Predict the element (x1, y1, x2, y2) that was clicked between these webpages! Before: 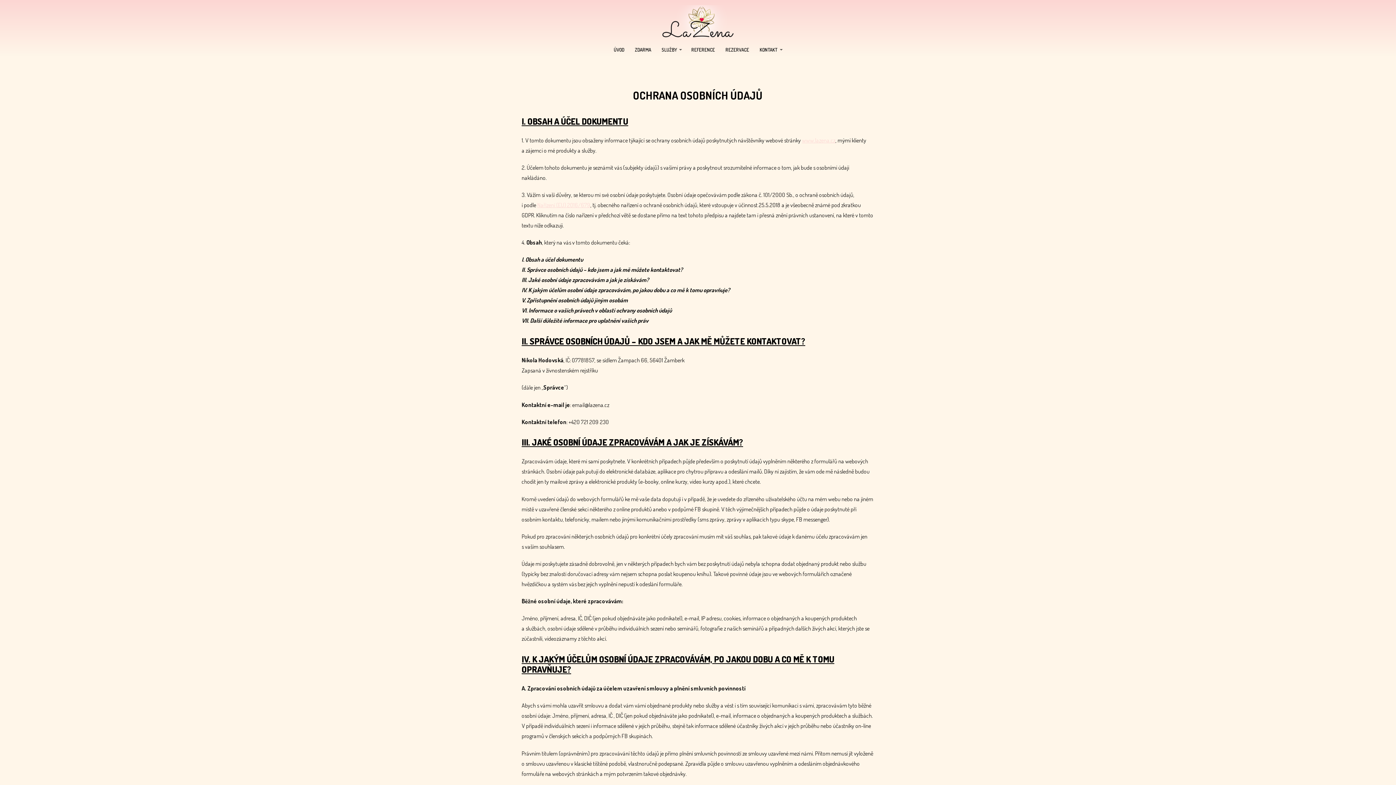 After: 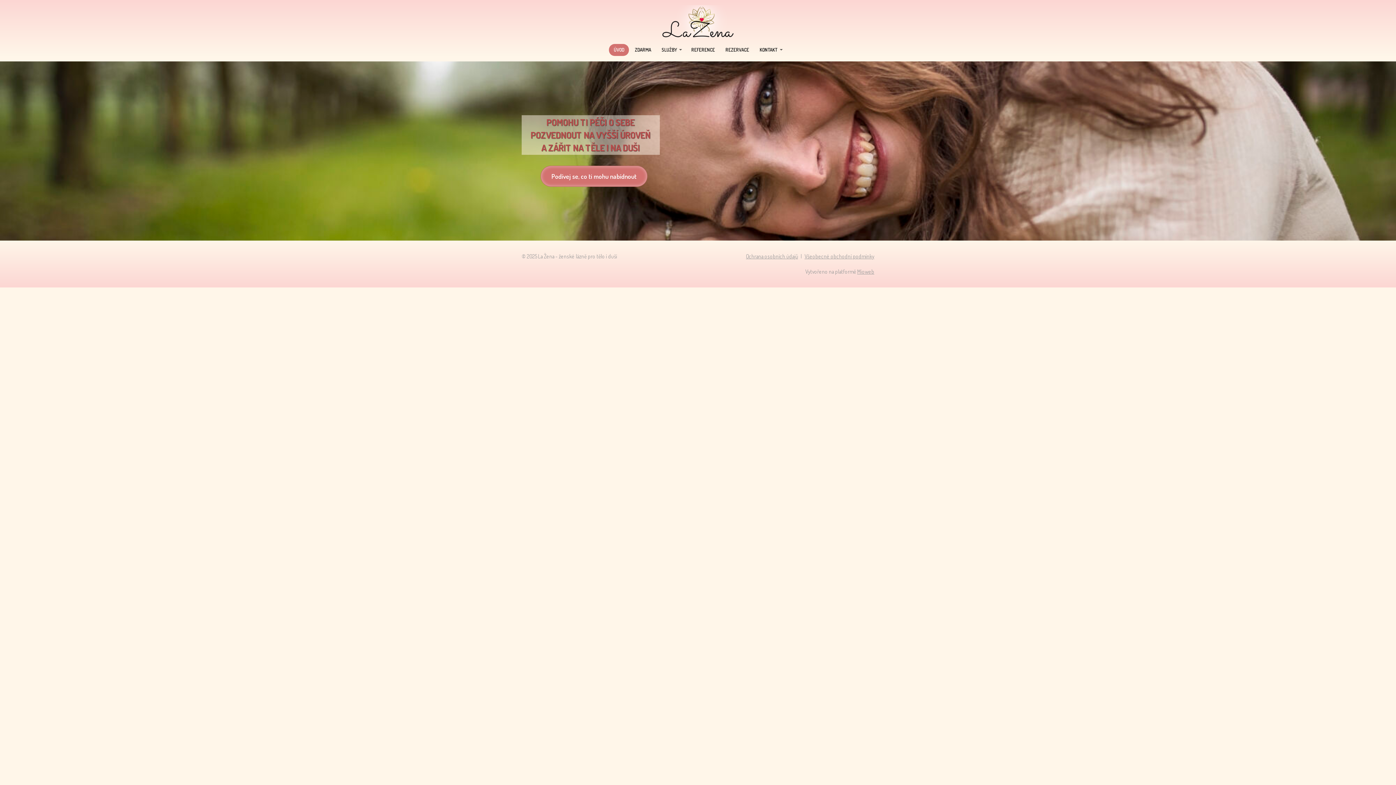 Action: bbox: (802, 136, 835, 143) label: www.lazena.cz